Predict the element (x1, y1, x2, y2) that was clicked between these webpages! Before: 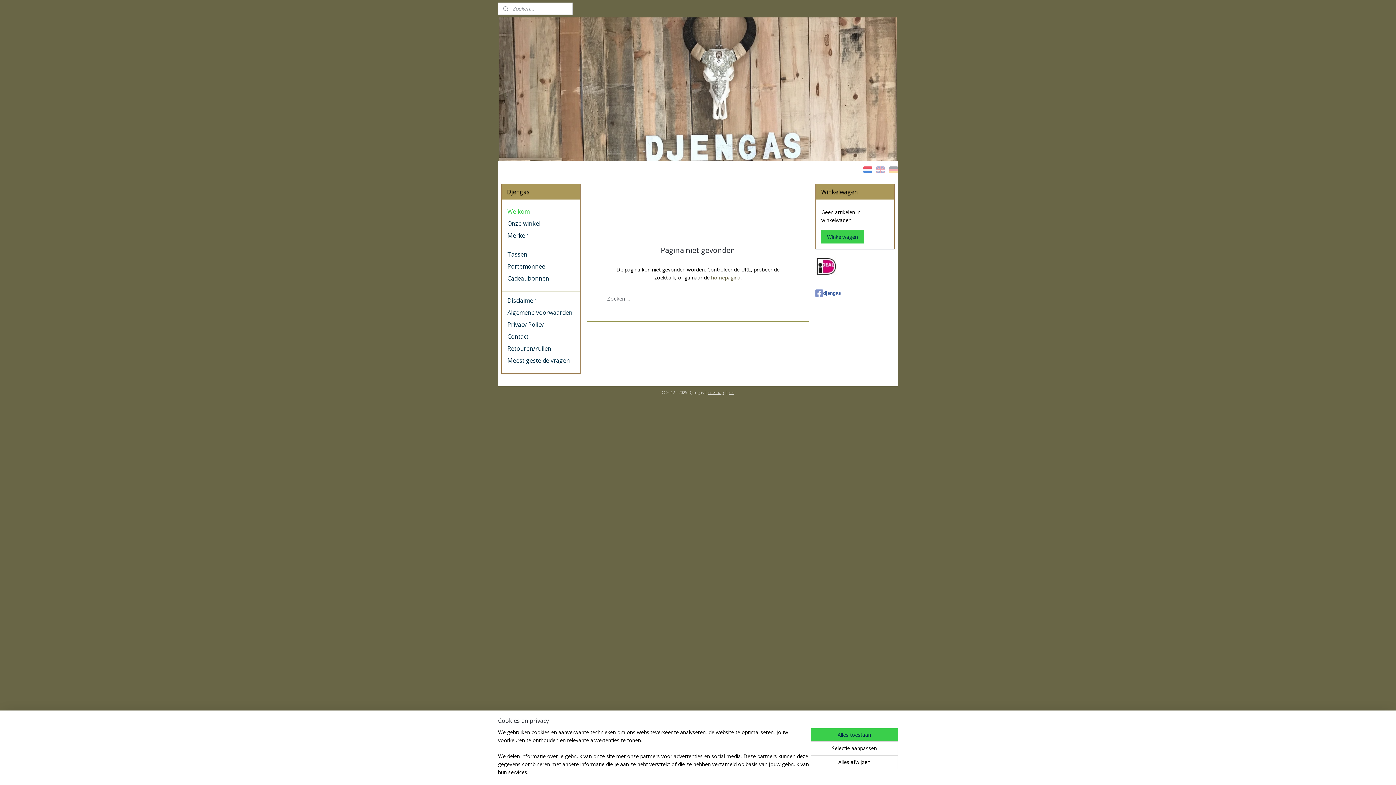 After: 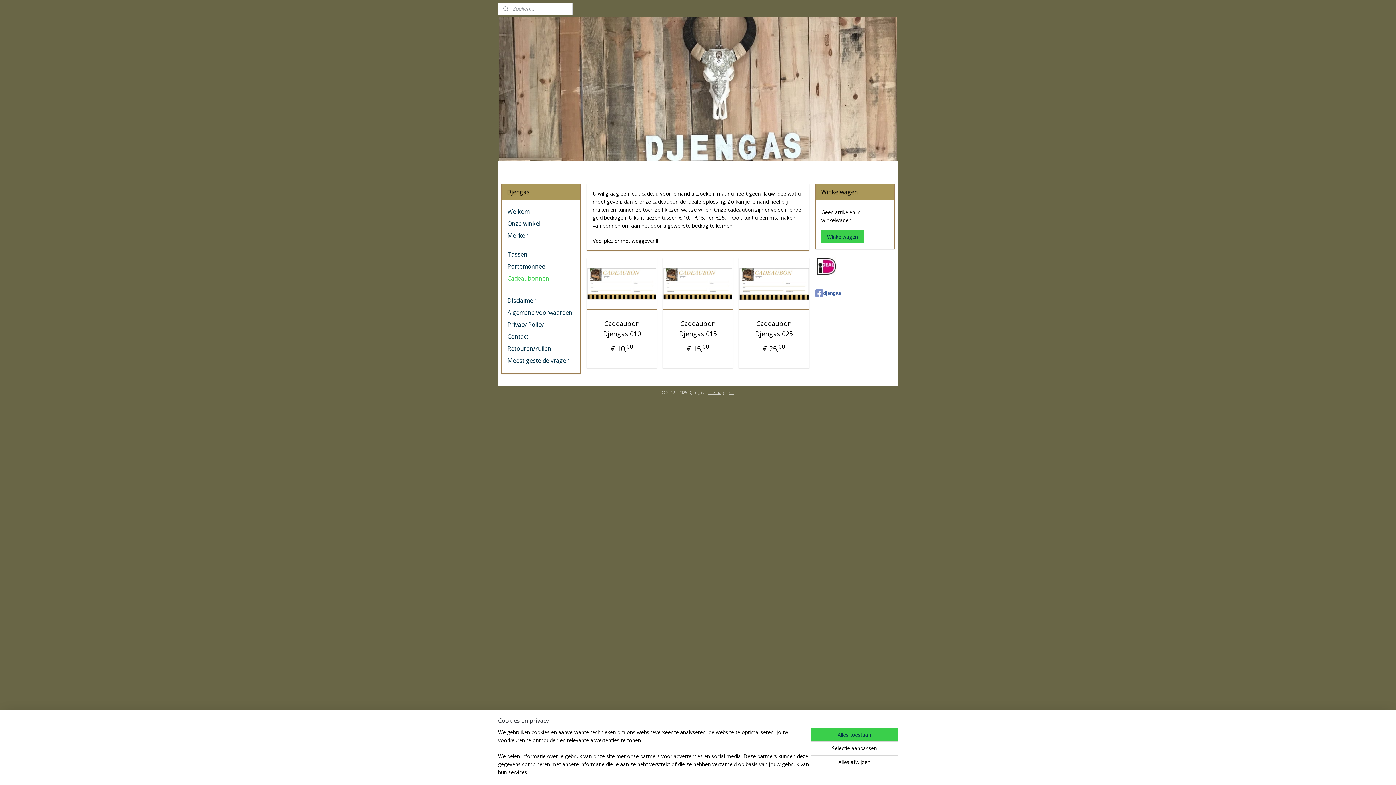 Action: bbox: (501, 272, 580, 284) label: Cadeaubonnen